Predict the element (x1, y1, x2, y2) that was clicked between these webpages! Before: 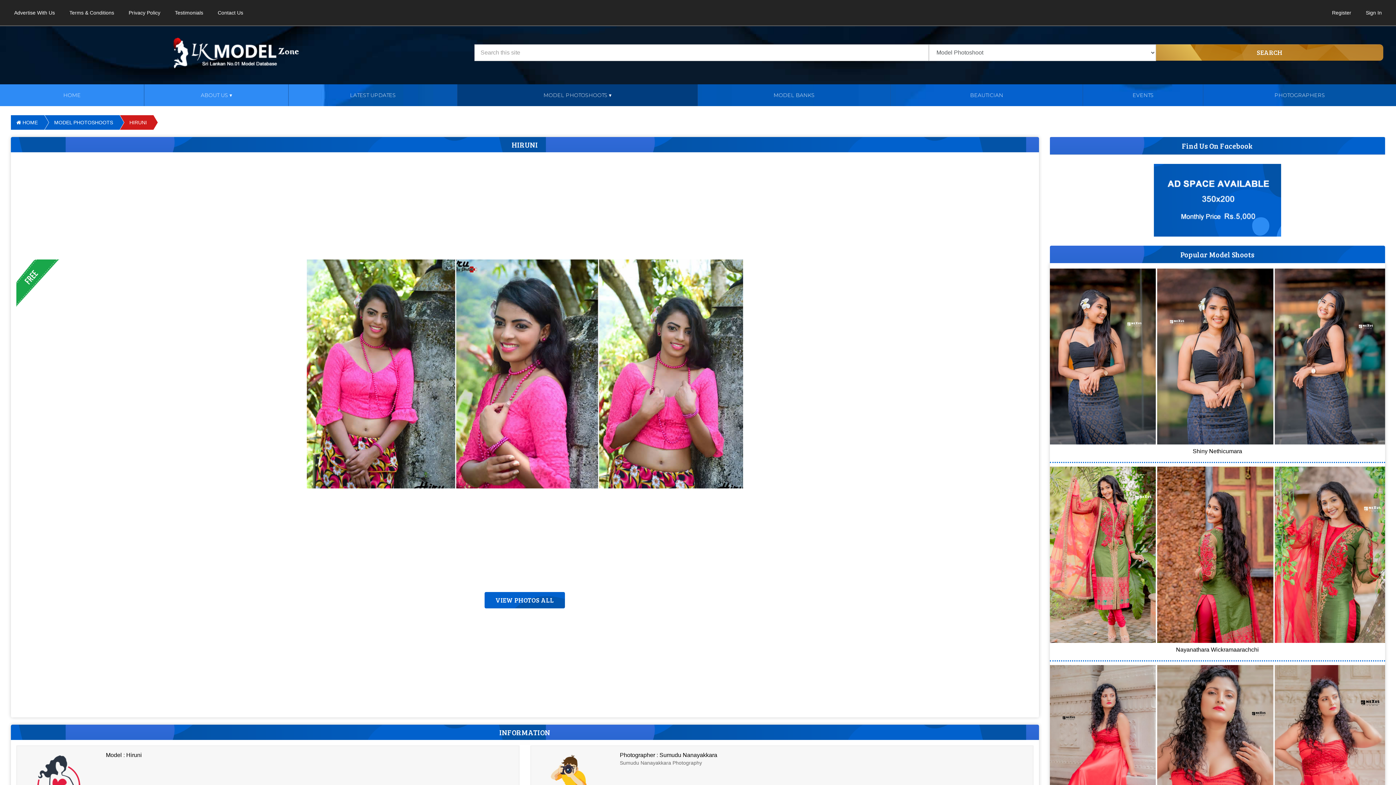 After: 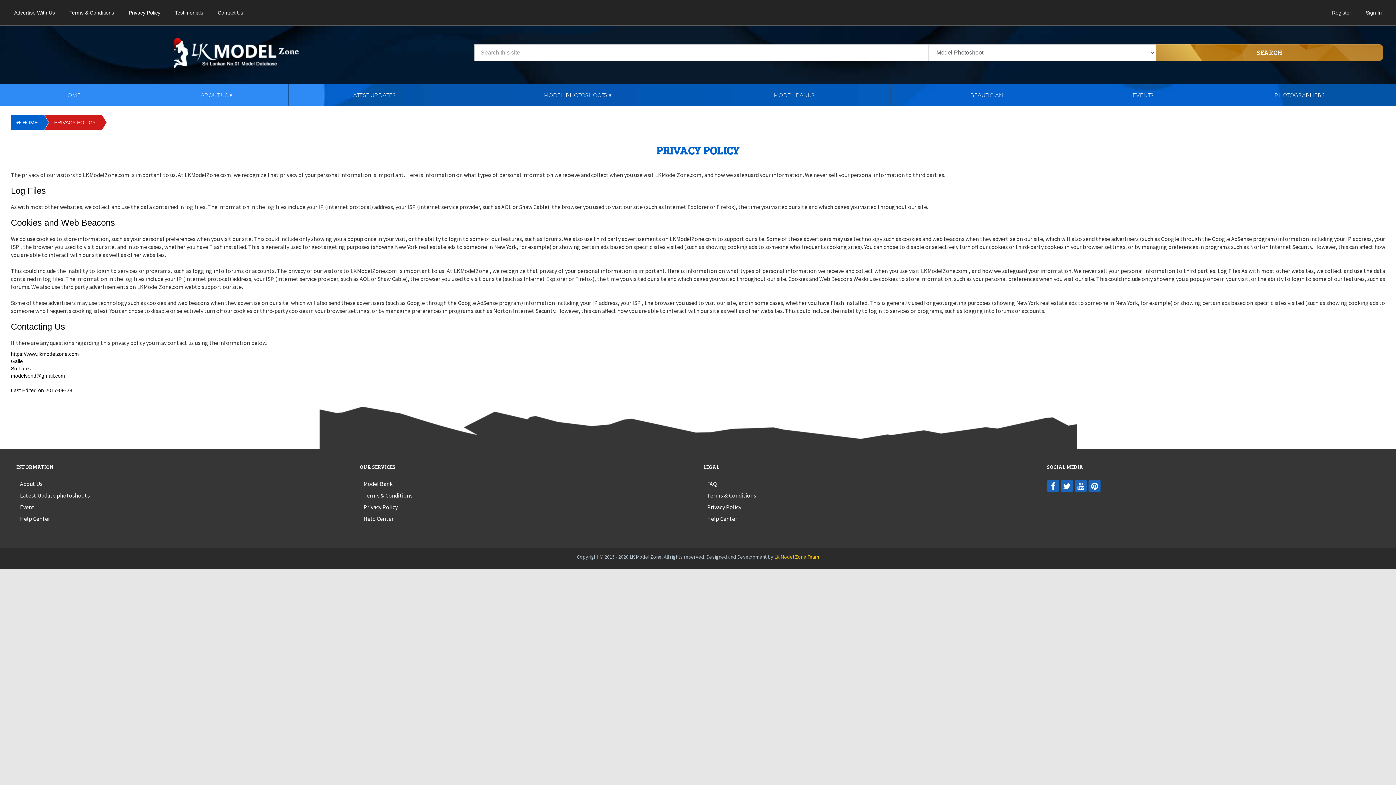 Action: bbox: (121, 5, 167, 20) label: Privacy Policy